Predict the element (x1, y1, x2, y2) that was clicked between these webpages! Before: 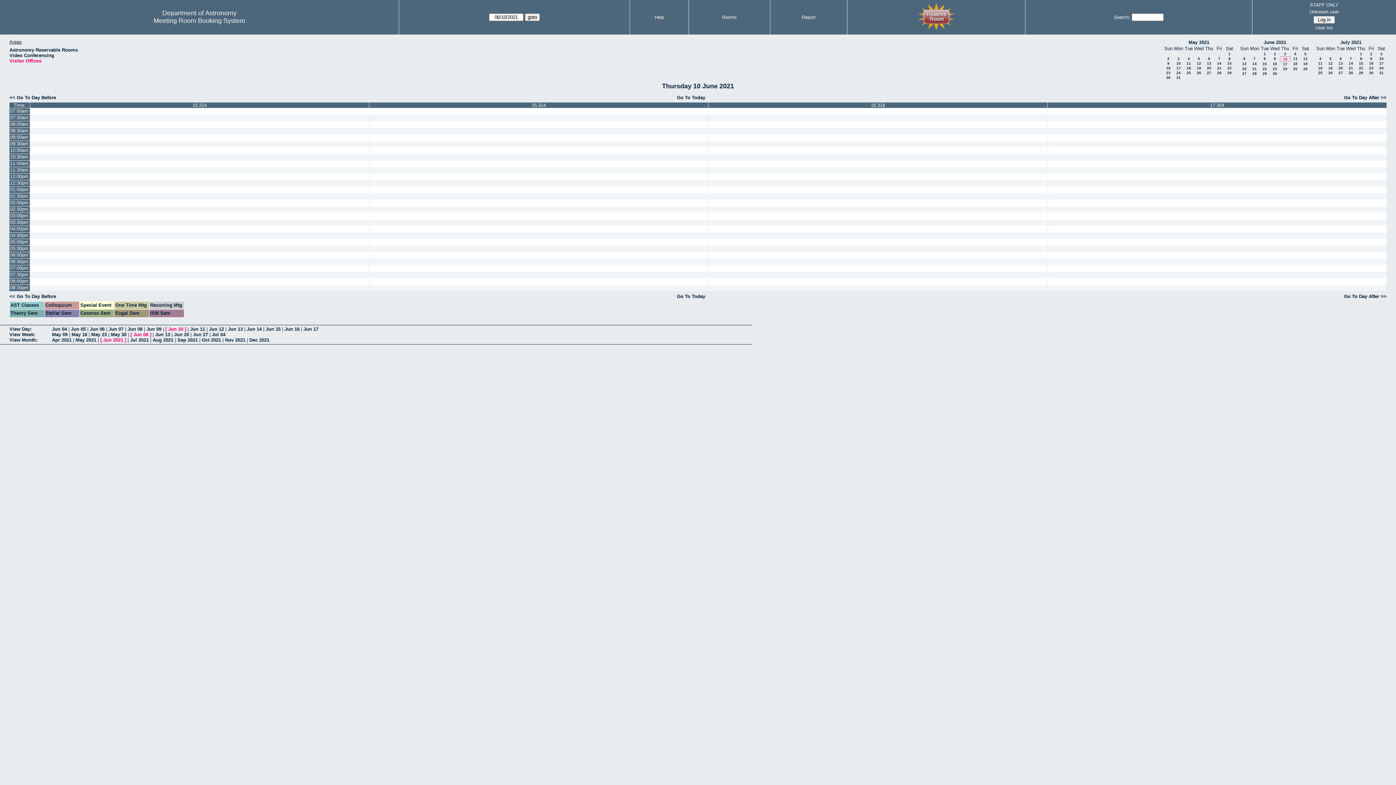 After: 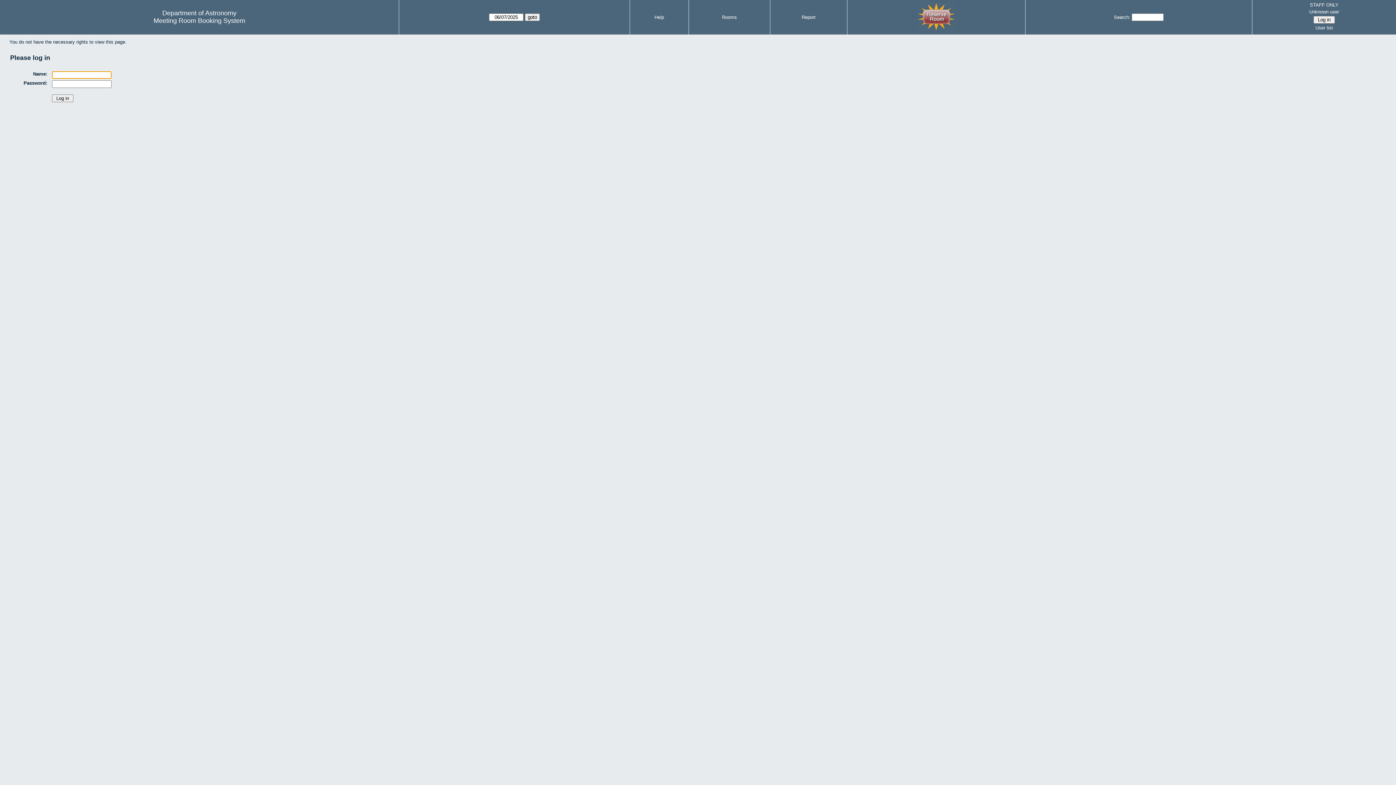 Action: bbox: (708, 160, 1047, 166)